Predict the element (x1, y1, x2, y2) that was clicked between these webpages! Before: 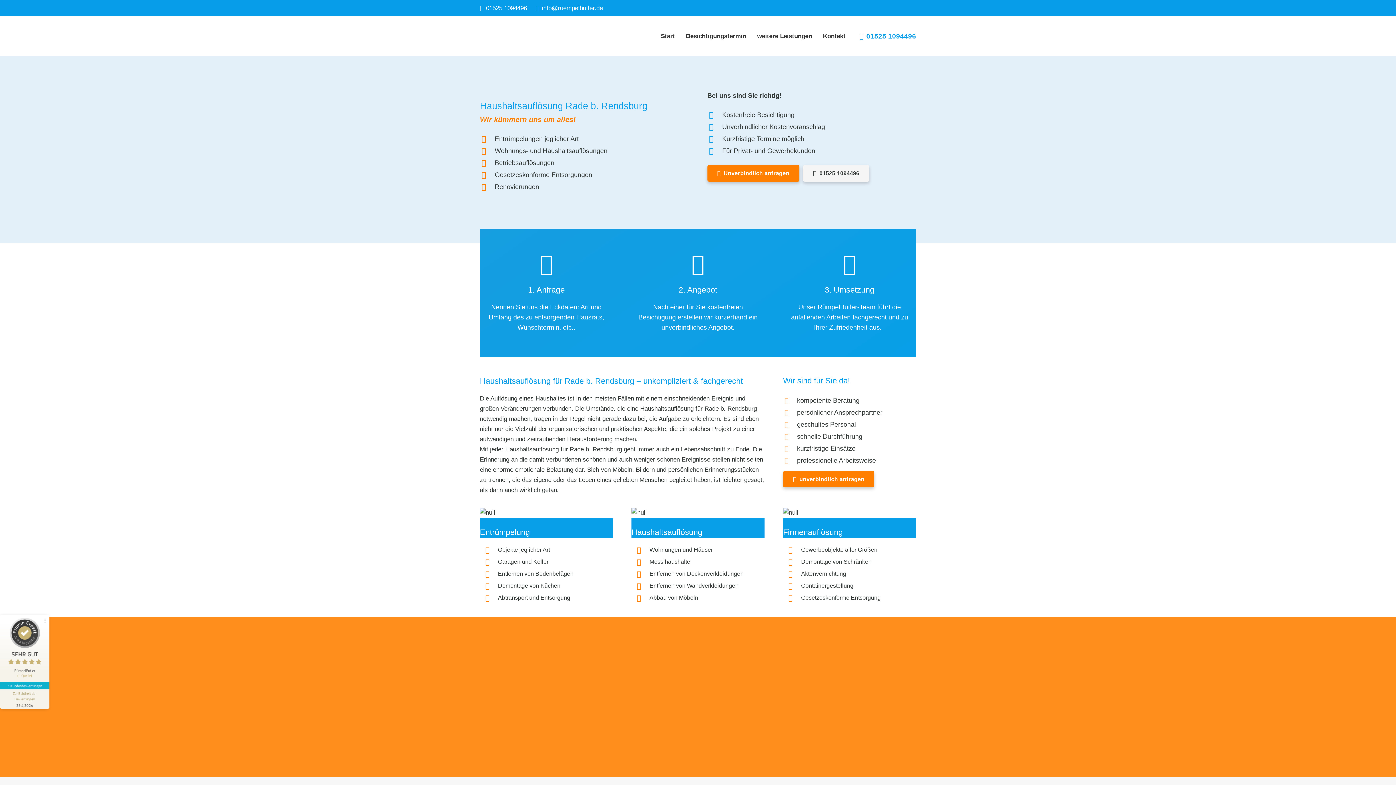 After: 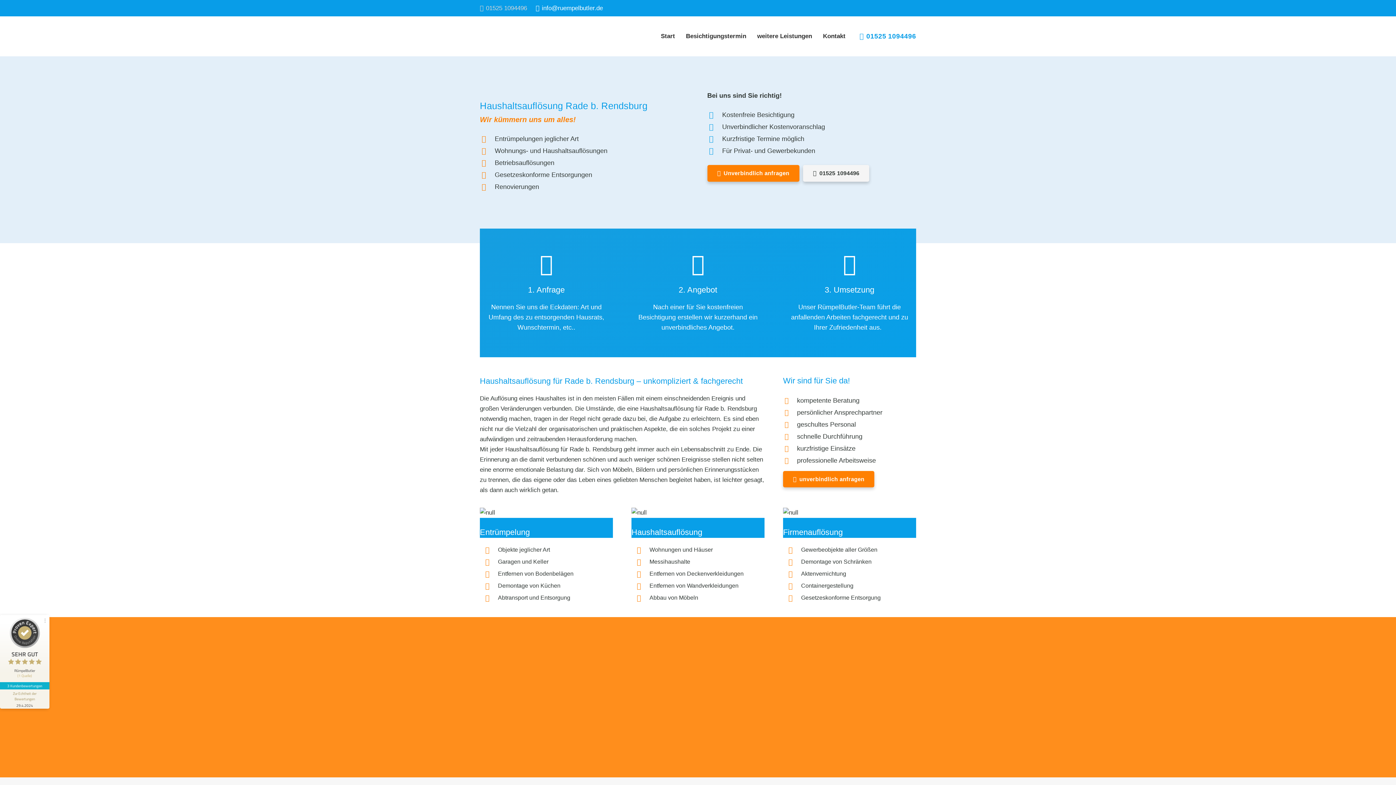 Action: label: 01525 1094496 bbox: (480, 4, 527, 11)